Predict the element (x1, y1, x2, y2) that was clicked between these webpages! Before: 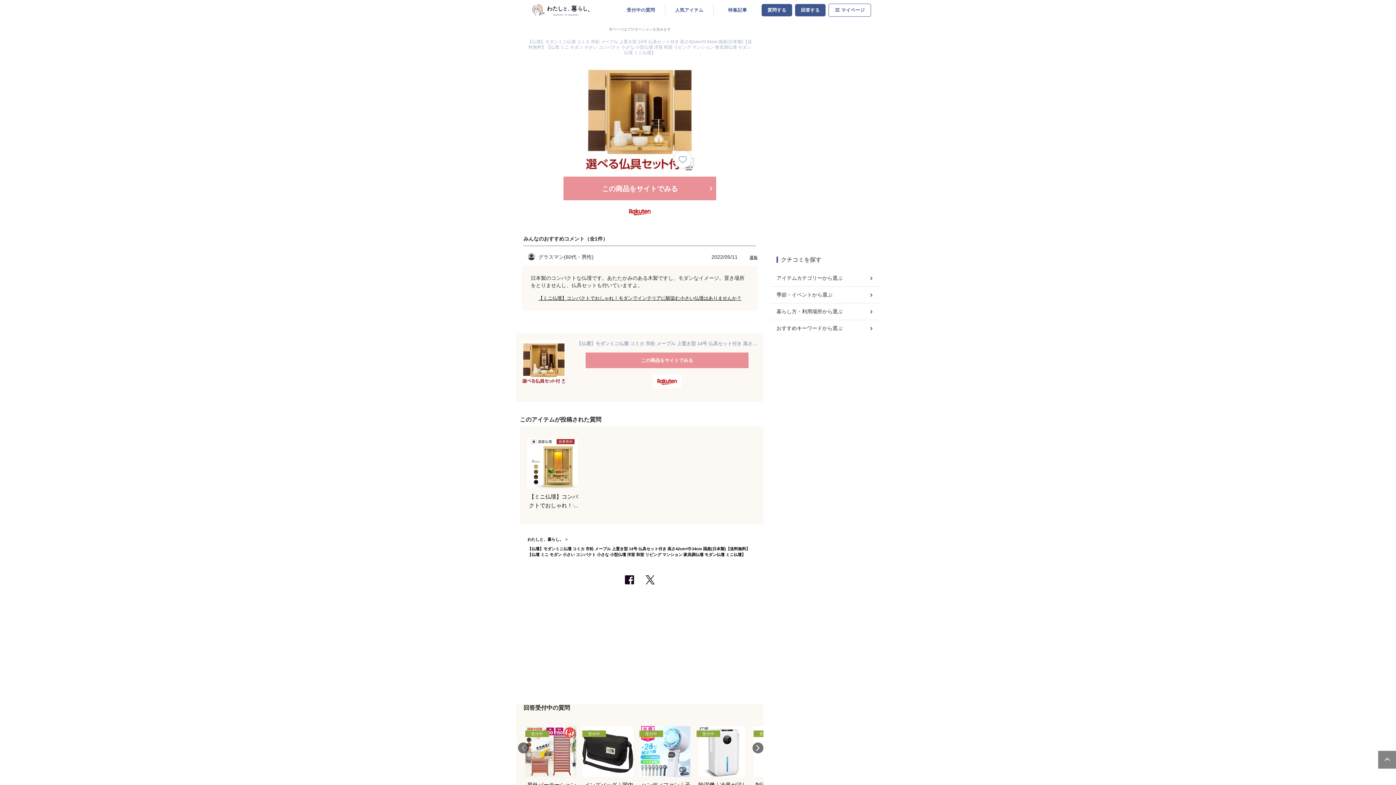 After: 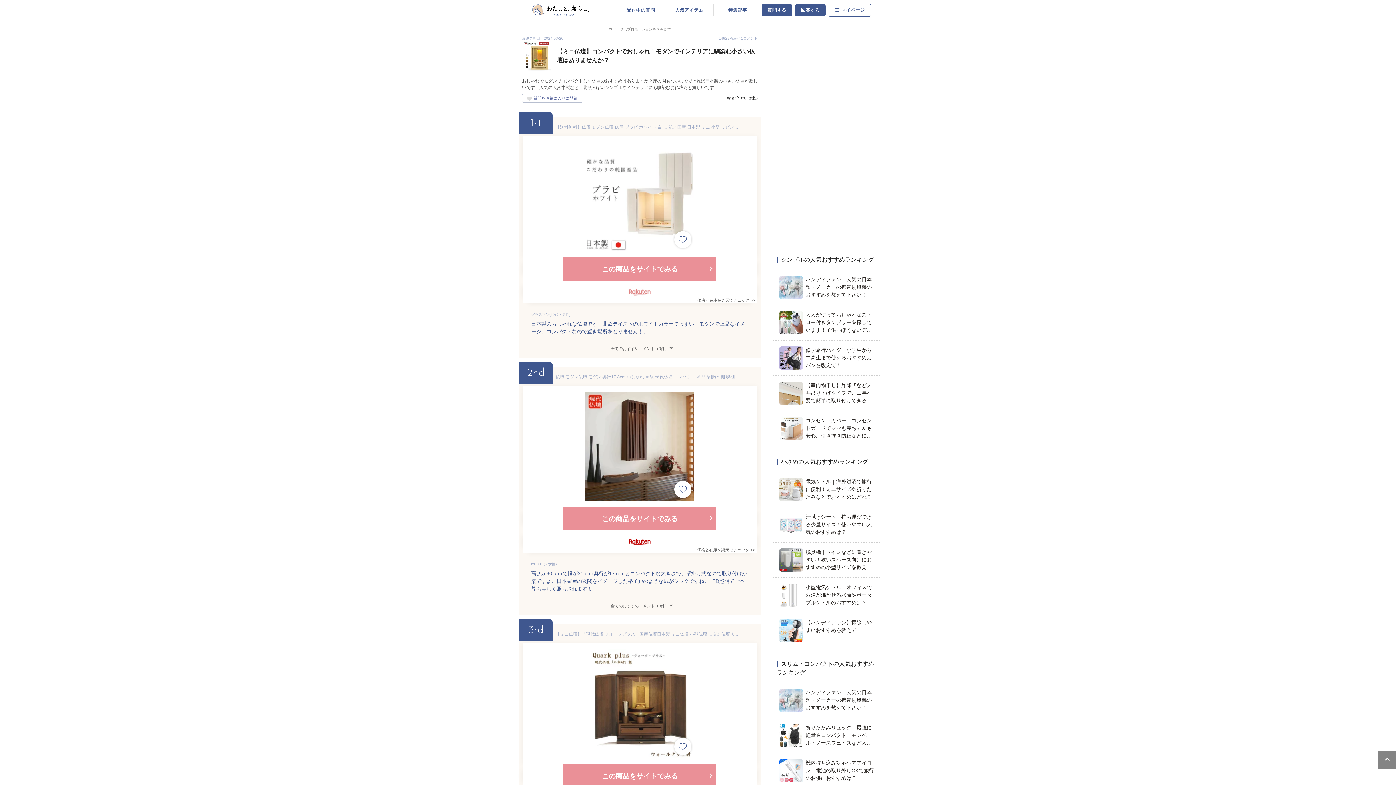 Action: label: 【ミニ仏壇】コンパクトでおしゃれ！モダンでインテリアに馴染む小さい仏壇はありませんか？ bbox: (530, 294, 749, 301)